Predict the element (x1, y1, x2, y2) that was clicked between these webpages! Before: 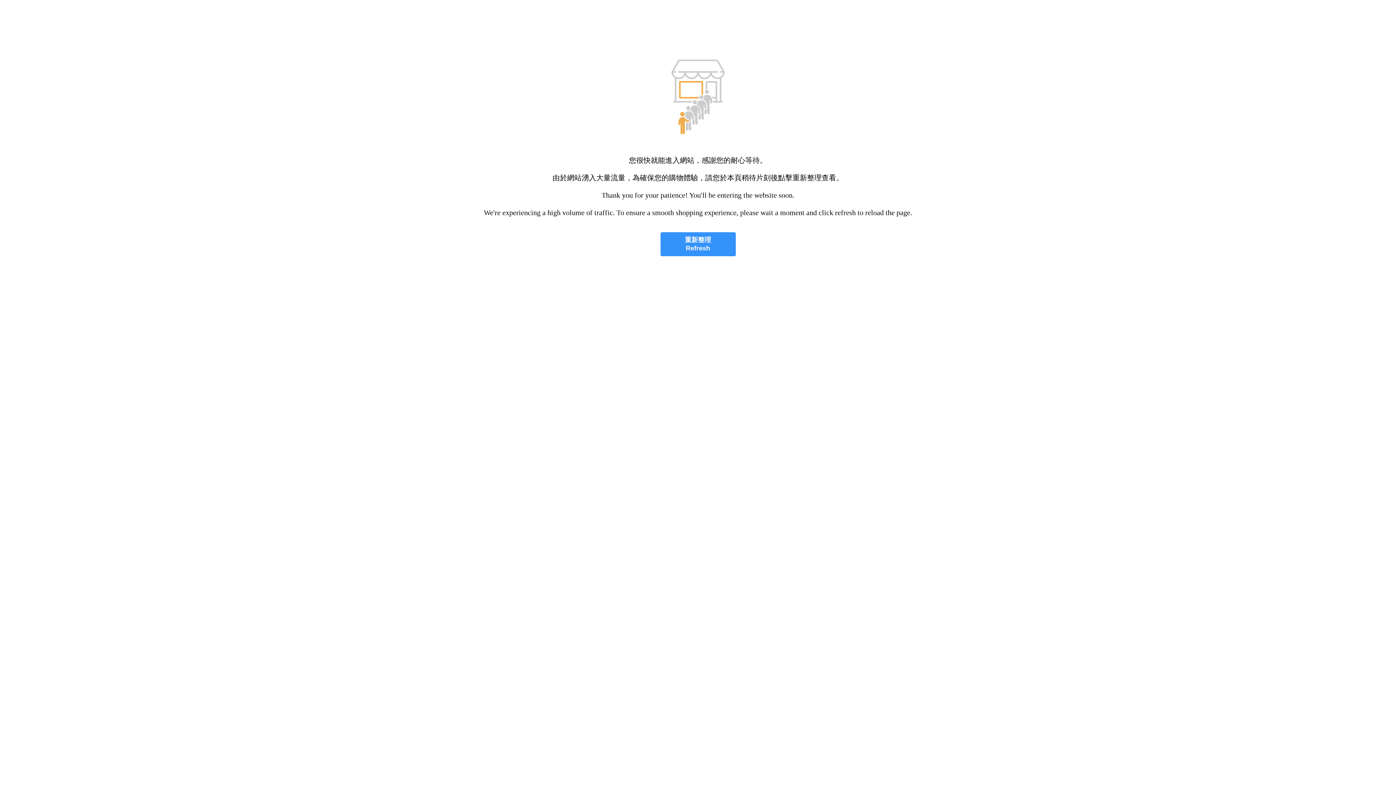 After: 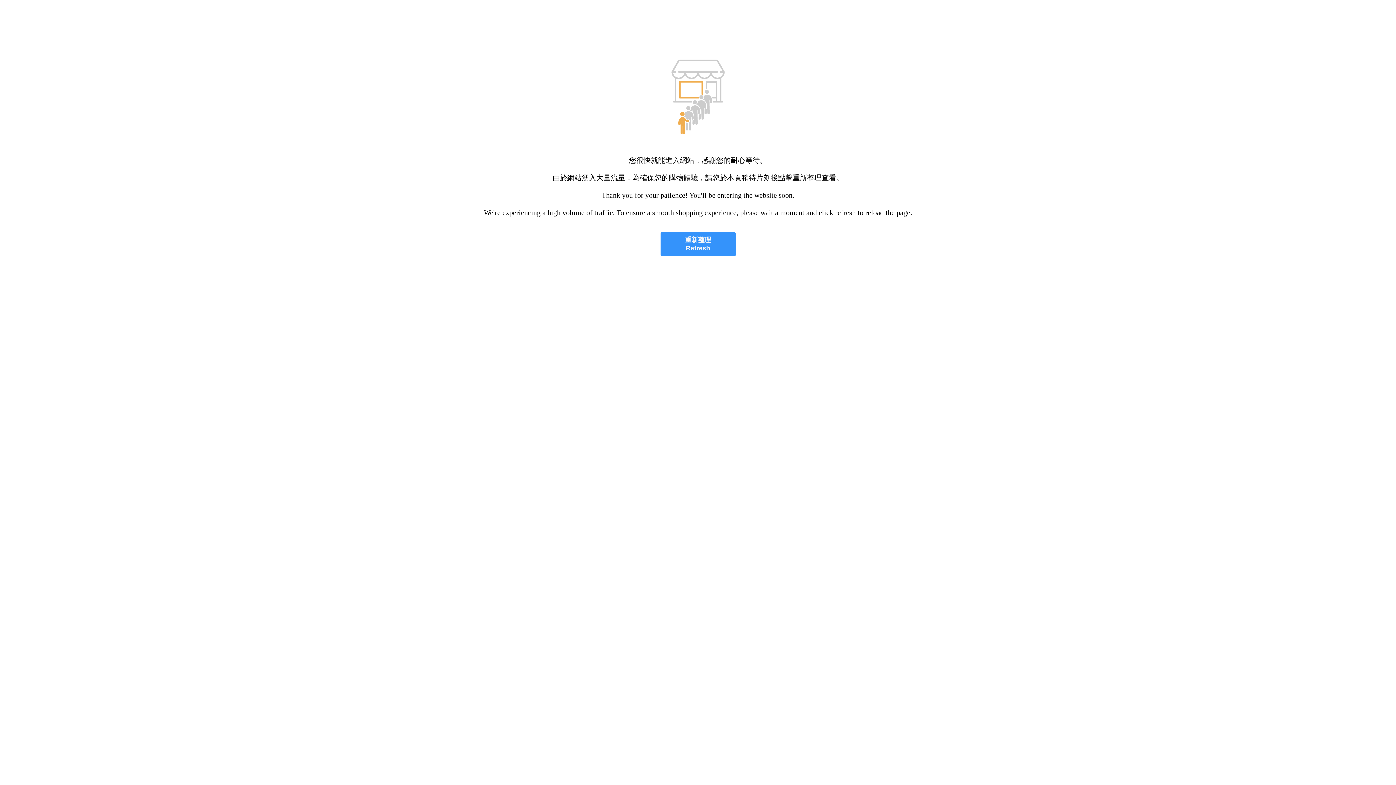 Action: label: 重新整理
Refresh bbox: (660, 232, 735, 256)